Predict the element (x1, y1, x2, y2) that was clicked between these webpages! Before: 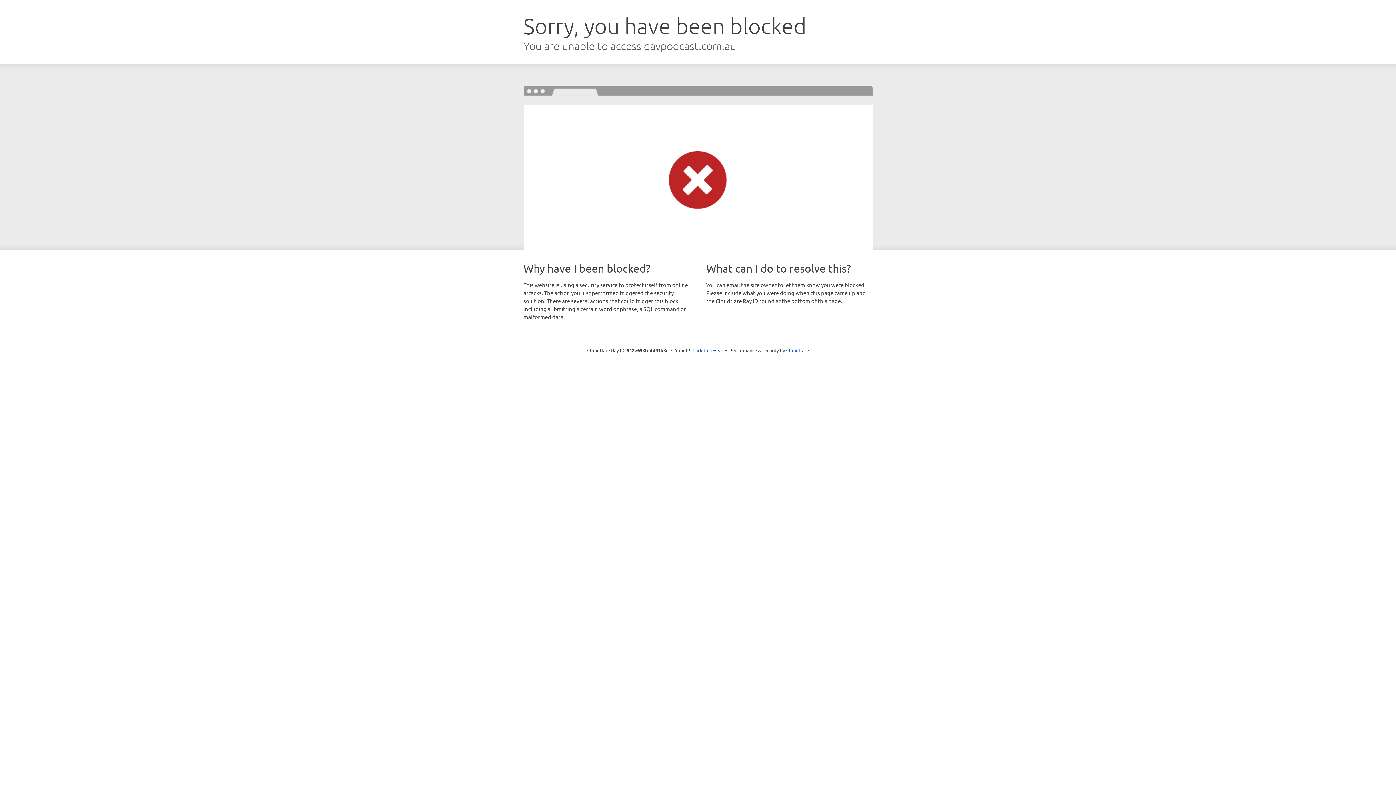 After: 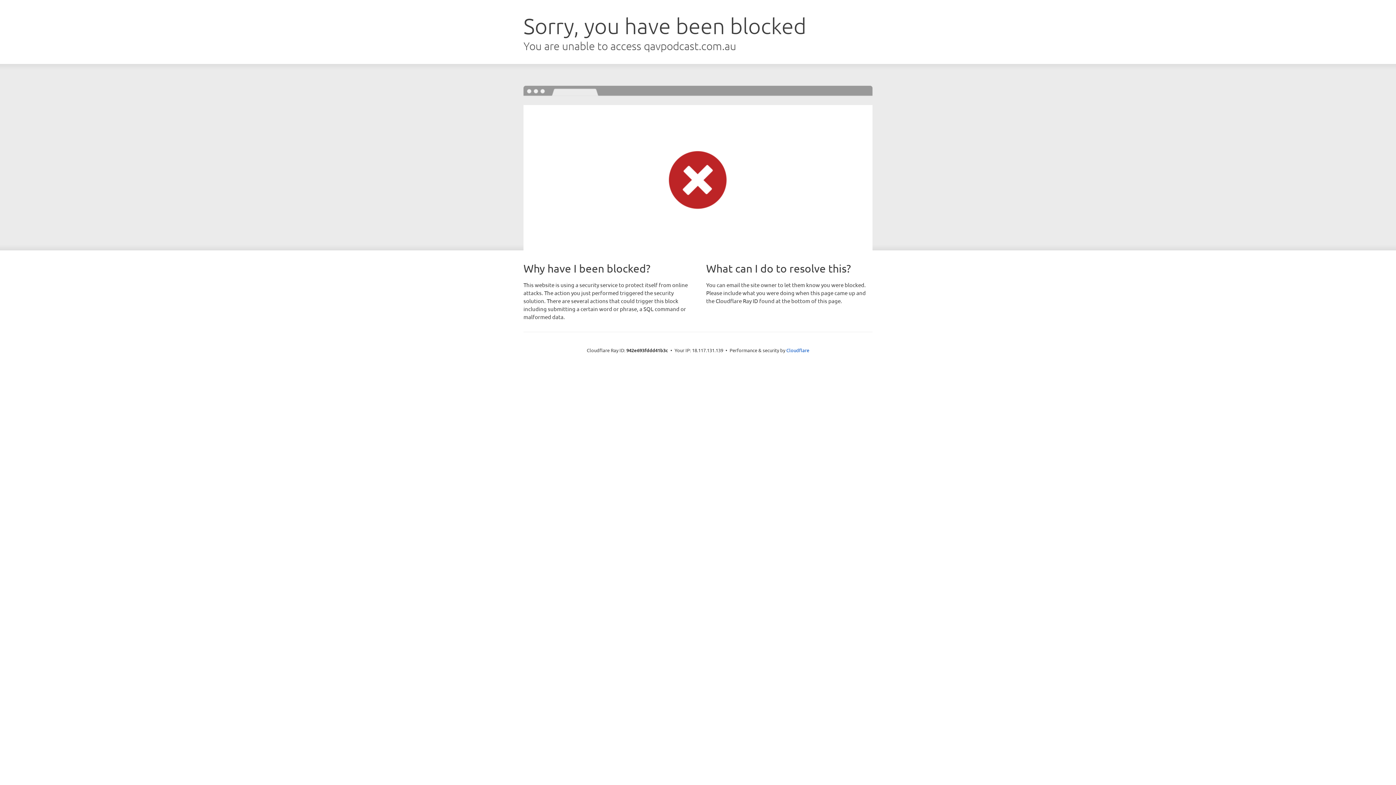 Action: bbox: (692, 346, 723, 353) label: Click to reveal